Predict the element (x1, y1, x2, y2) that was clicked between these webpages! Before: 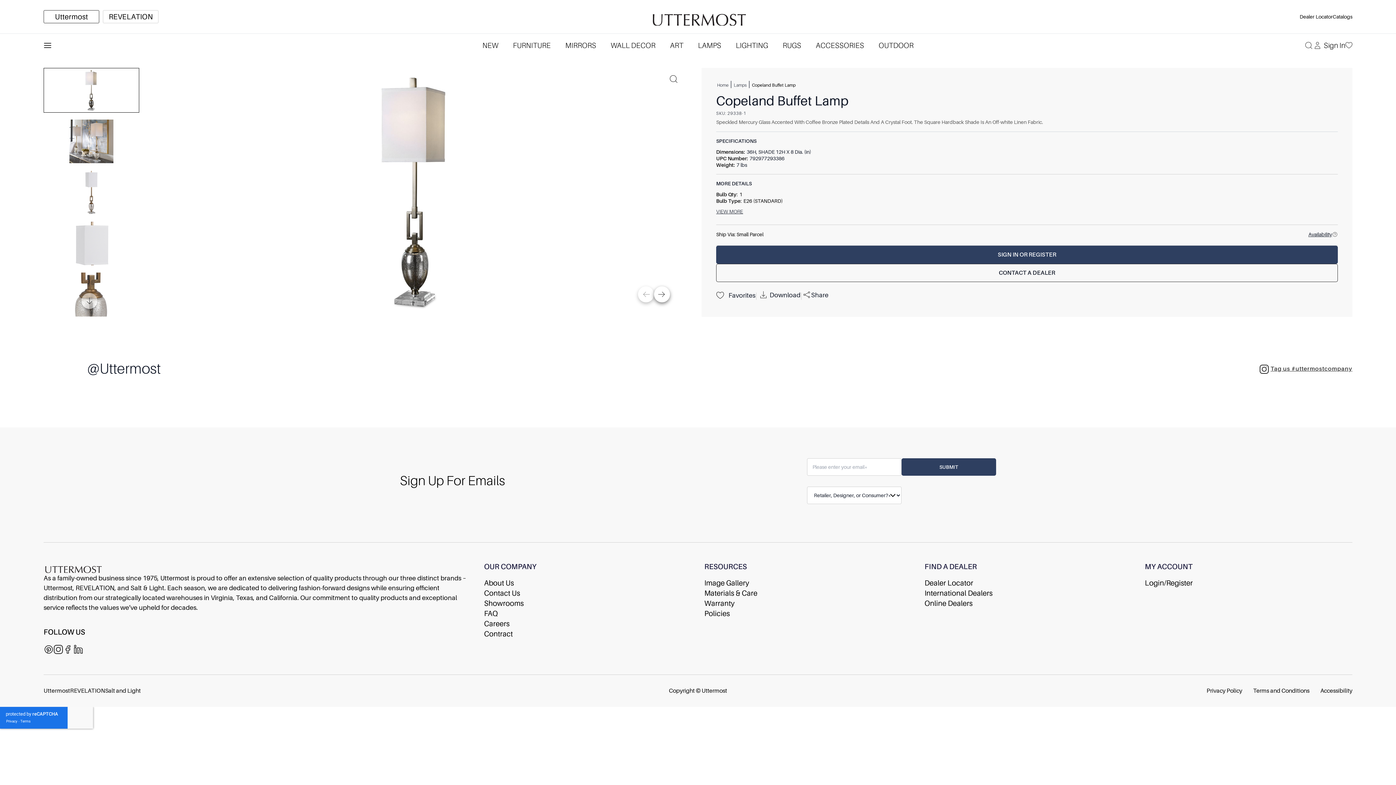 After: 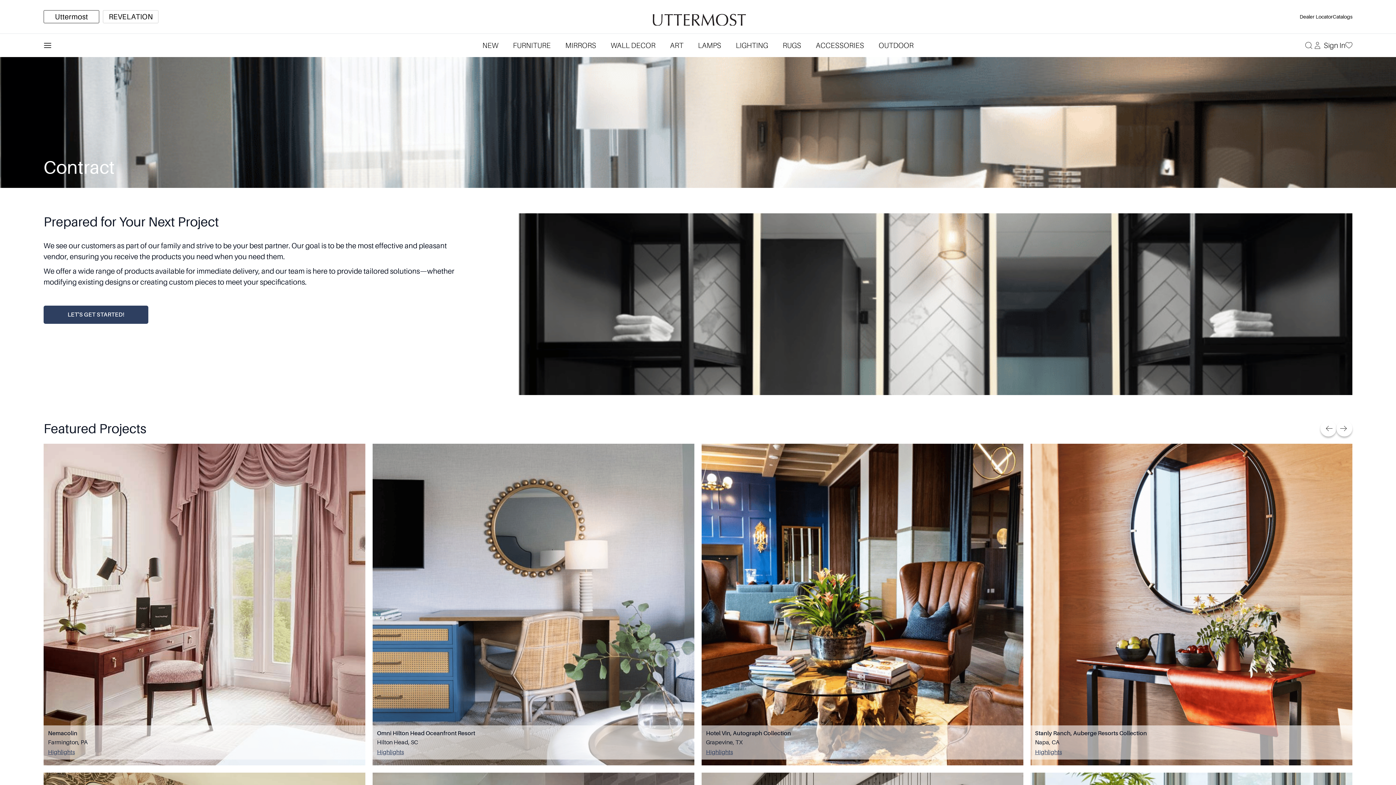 Action: label: Contract bbox: (484, 629, 512, 639)